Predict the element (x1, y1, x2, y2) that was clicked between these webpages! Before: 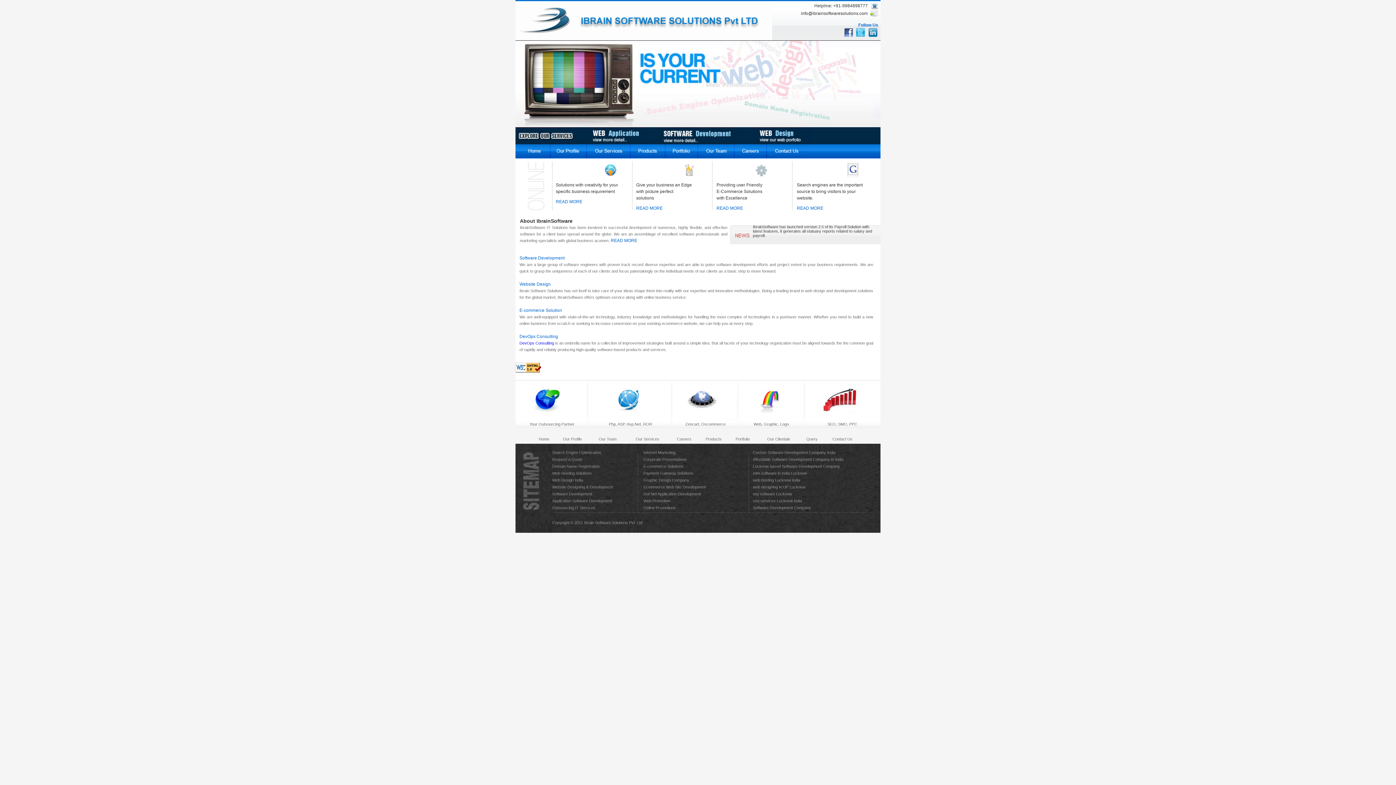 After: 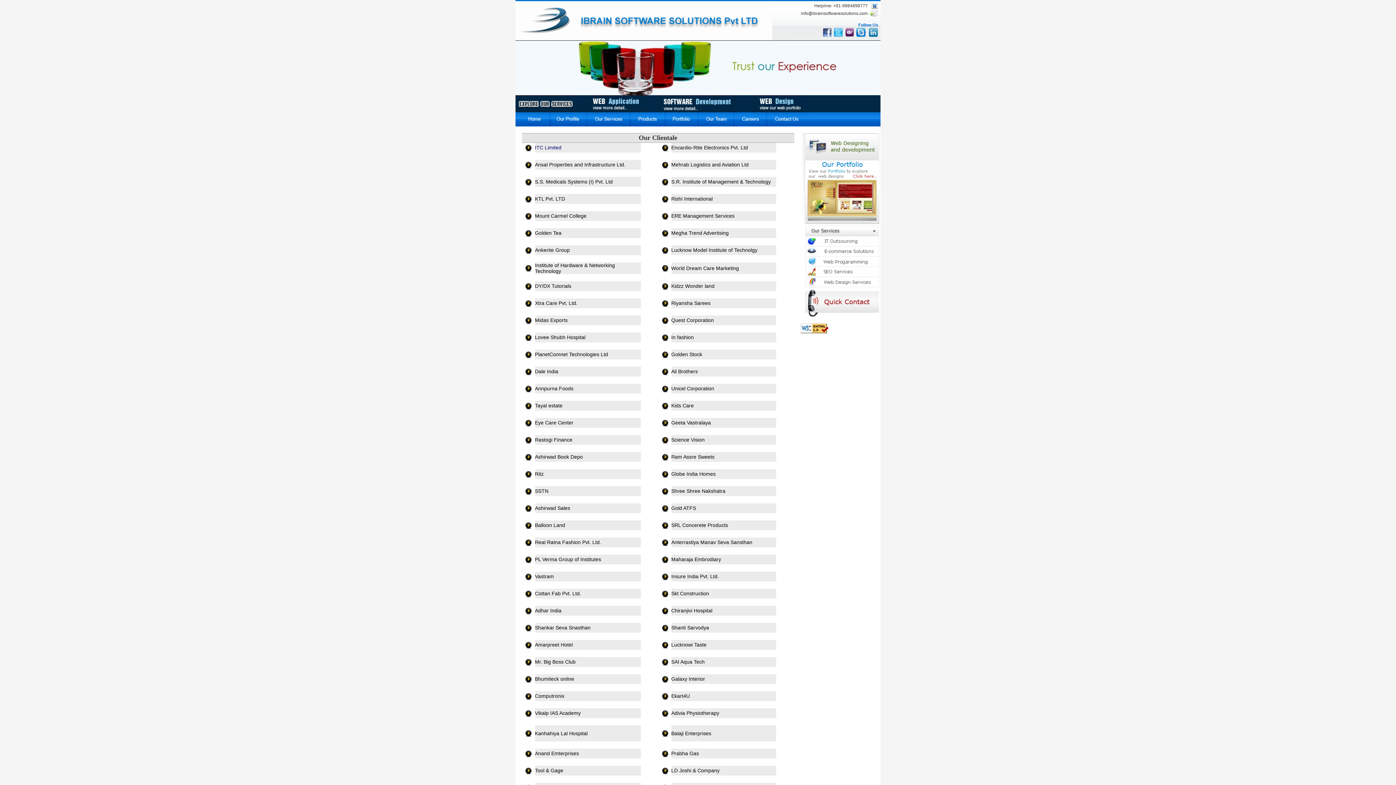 Action: bbox: (767, 437, 790, 441) label: Our Clientale